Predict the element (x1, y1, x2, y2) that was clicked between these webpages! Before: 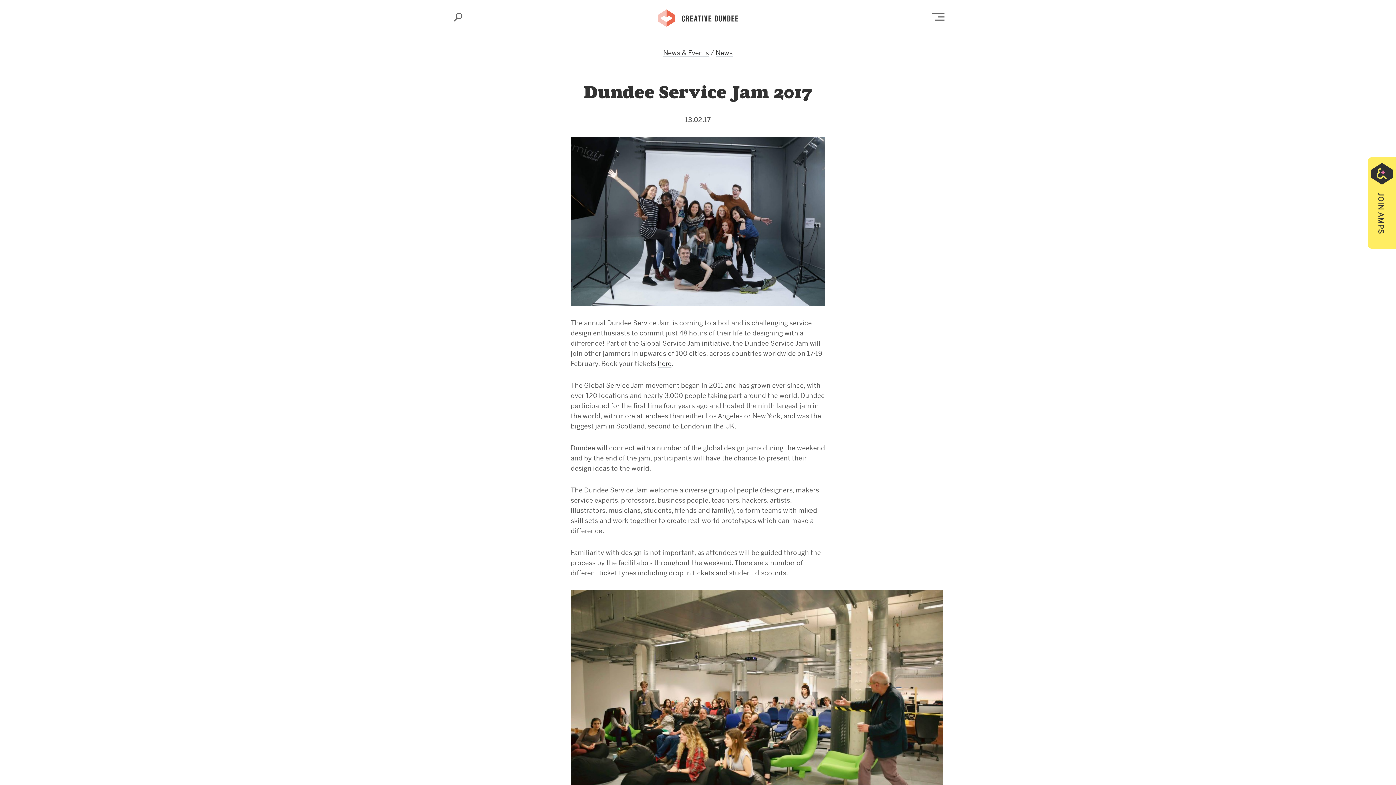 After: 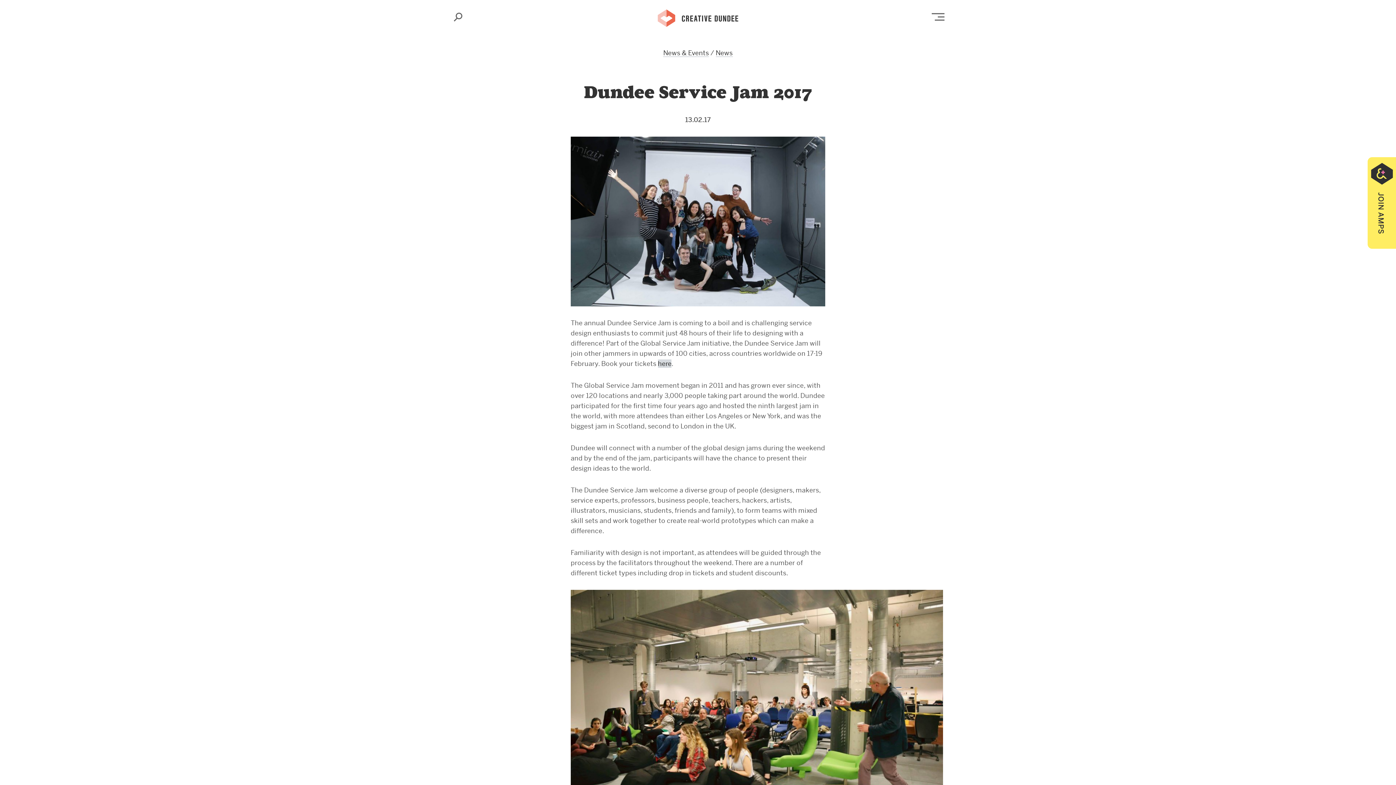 Action: bbox: (658, 359, 671, 367) label: here